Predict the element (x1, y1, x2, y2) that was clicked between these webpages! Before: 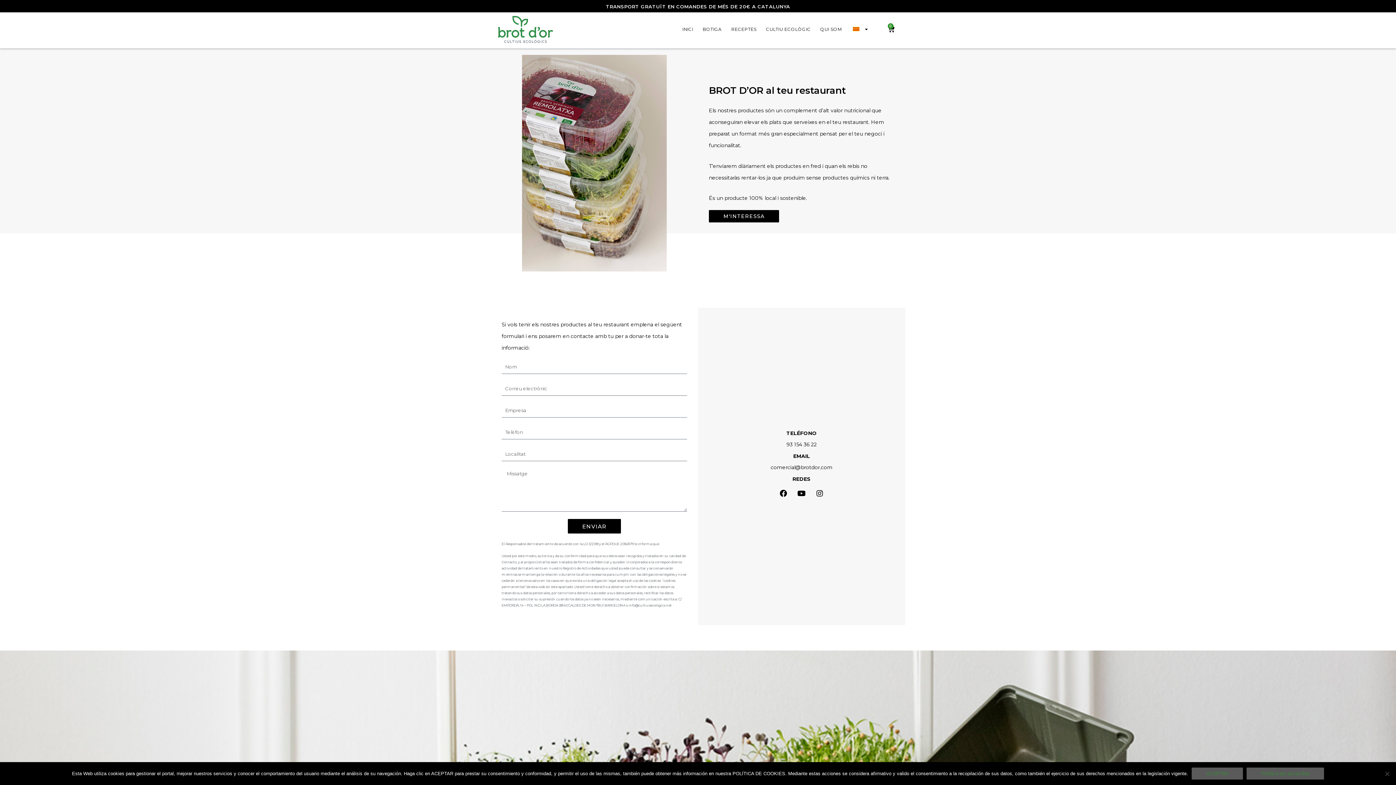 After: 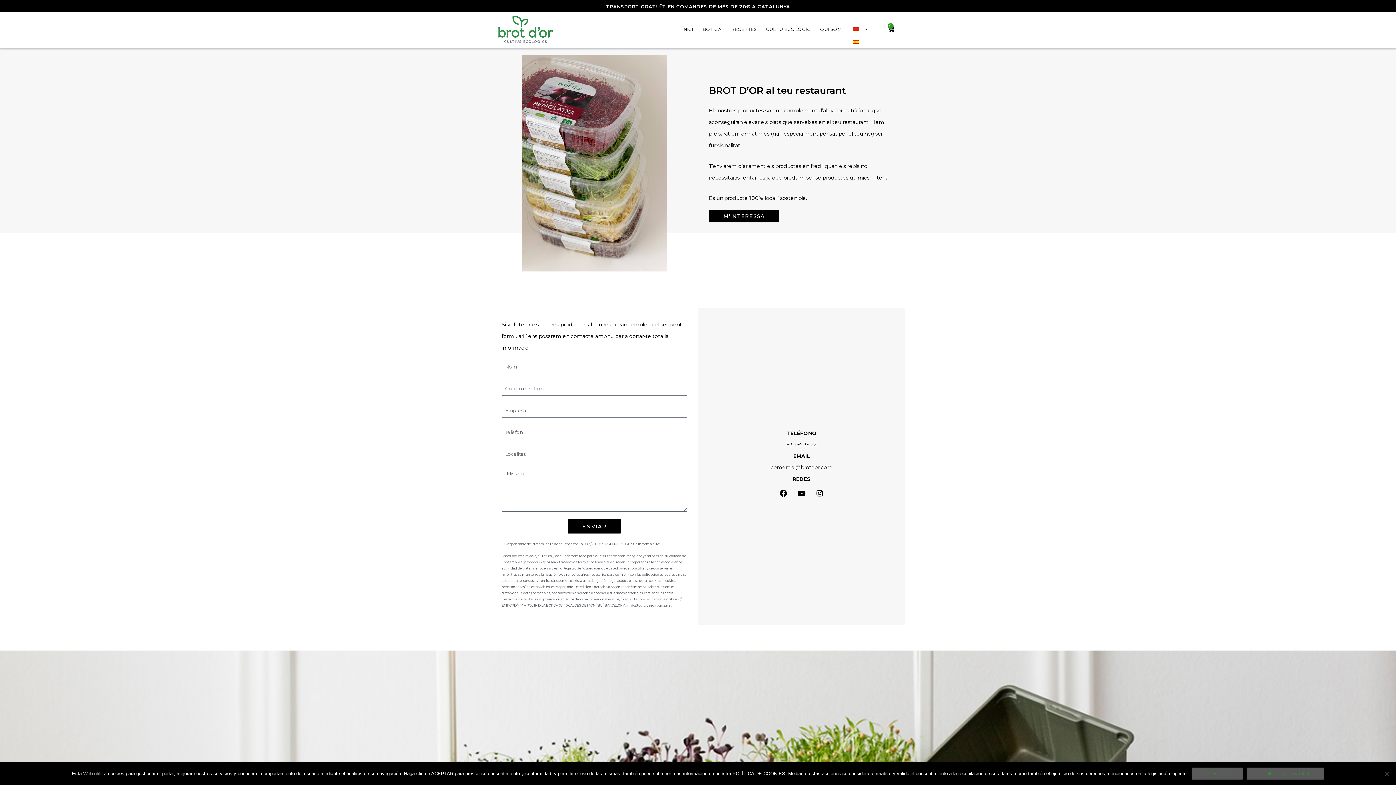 Action: bbox: (846, 21, 873, 37)